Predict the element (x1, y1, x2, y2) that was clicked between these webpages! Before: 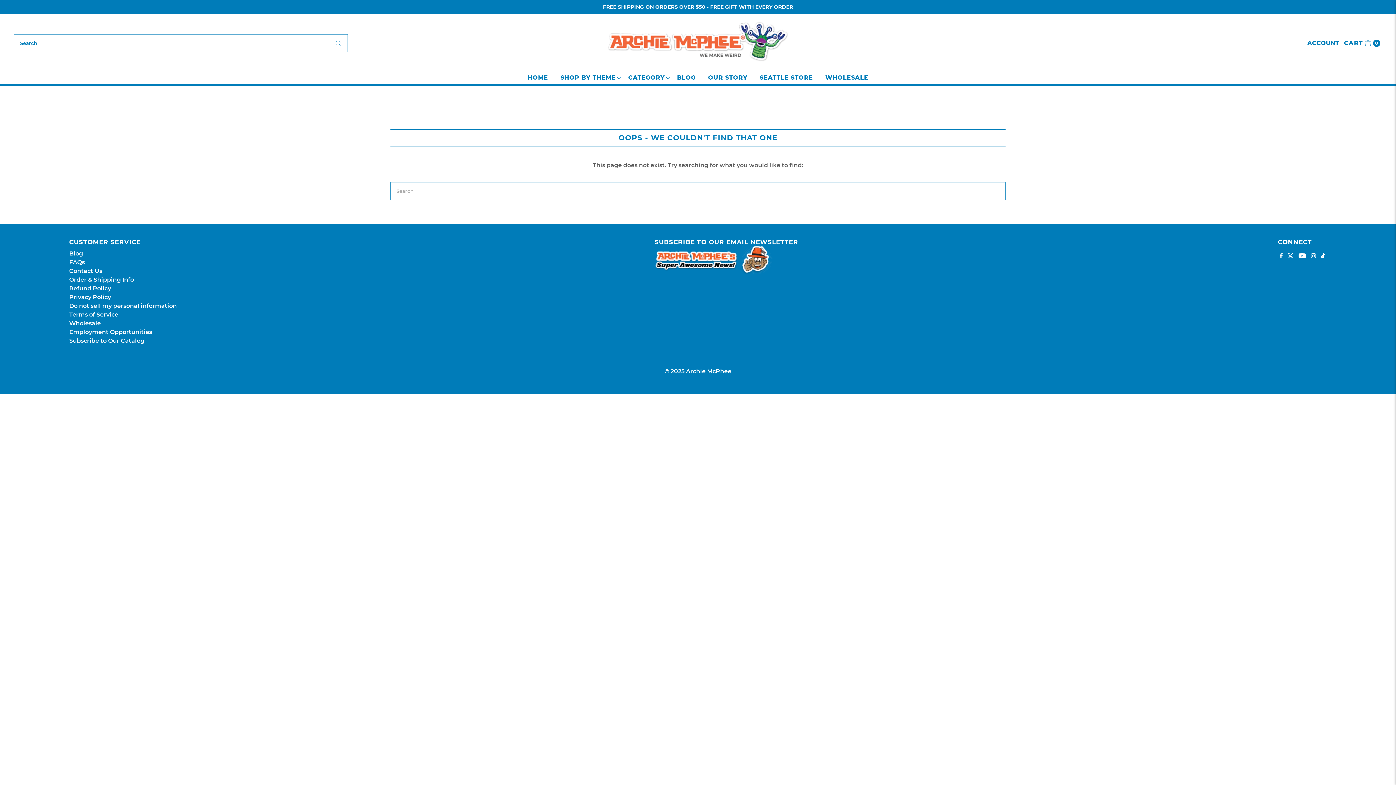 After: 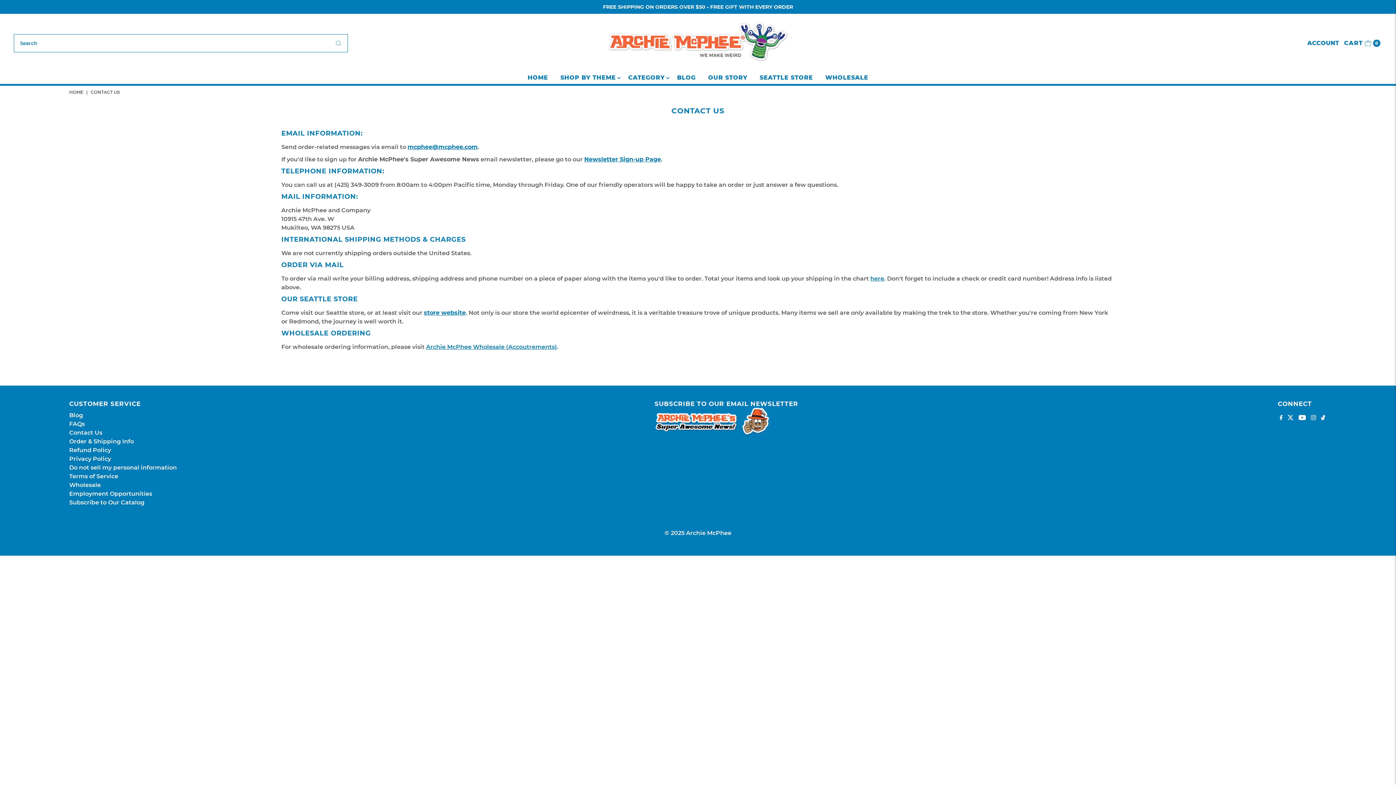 Action: bbox: (69, 267, 102, 274) label: Contact Us